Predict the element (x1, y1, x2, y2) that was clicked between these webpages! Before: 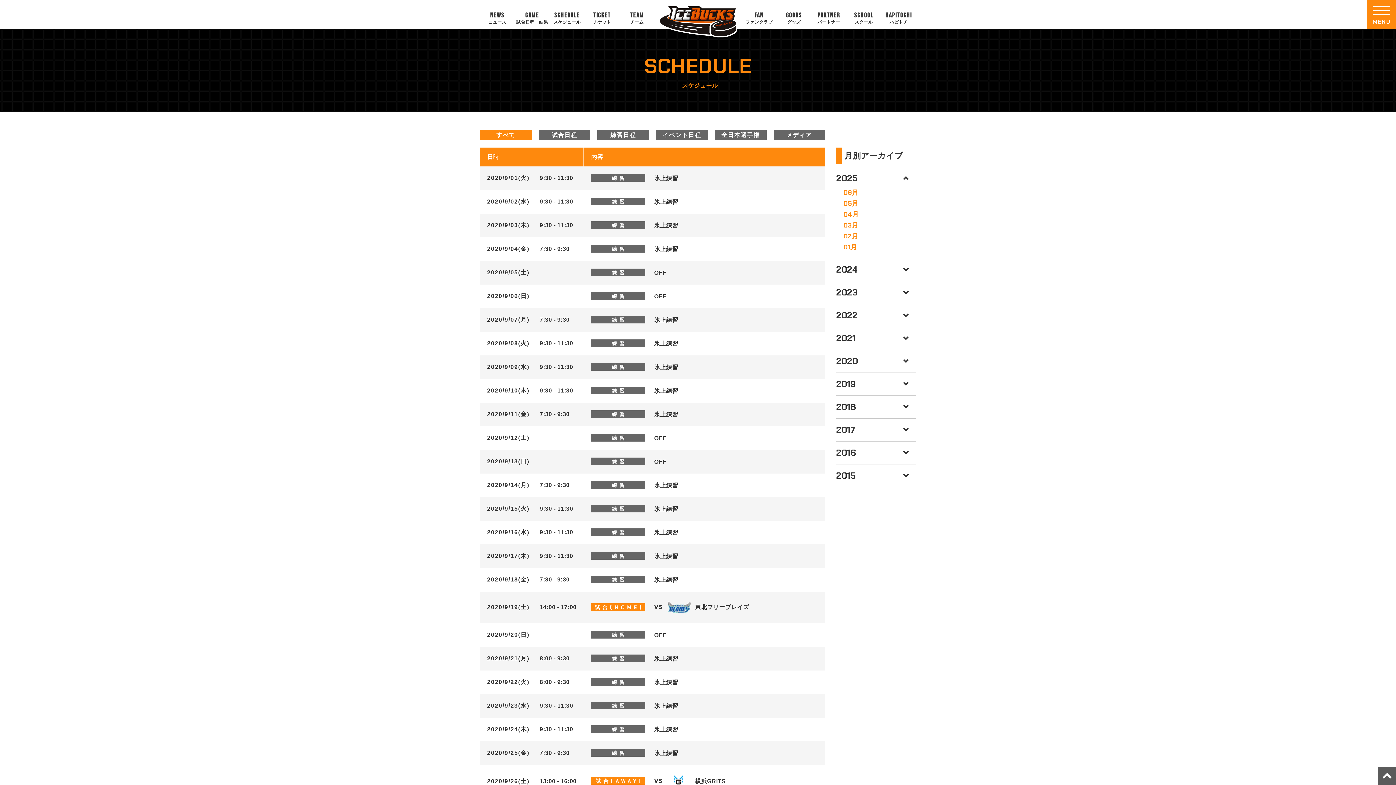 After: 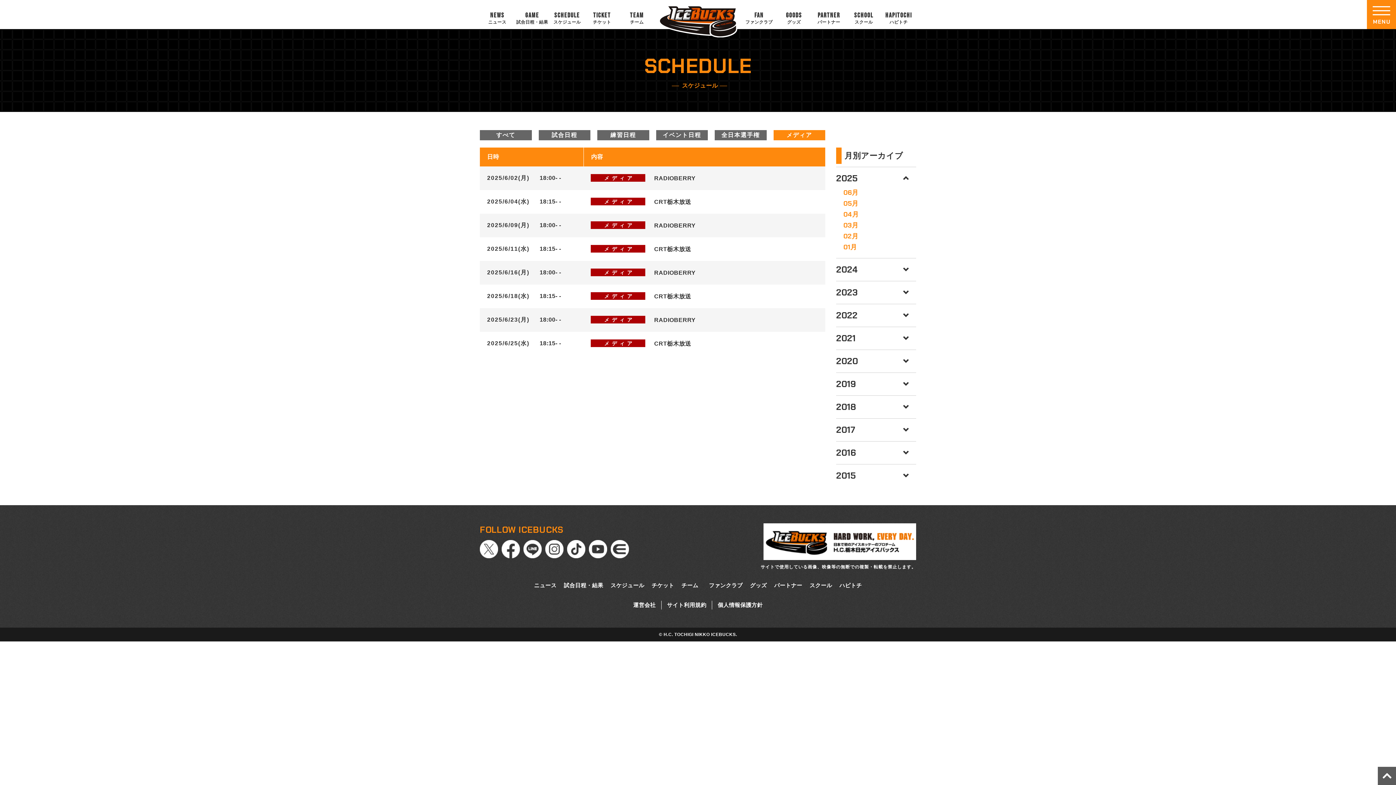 Action: bbox: (774, 130, 824, 139) label: メディア